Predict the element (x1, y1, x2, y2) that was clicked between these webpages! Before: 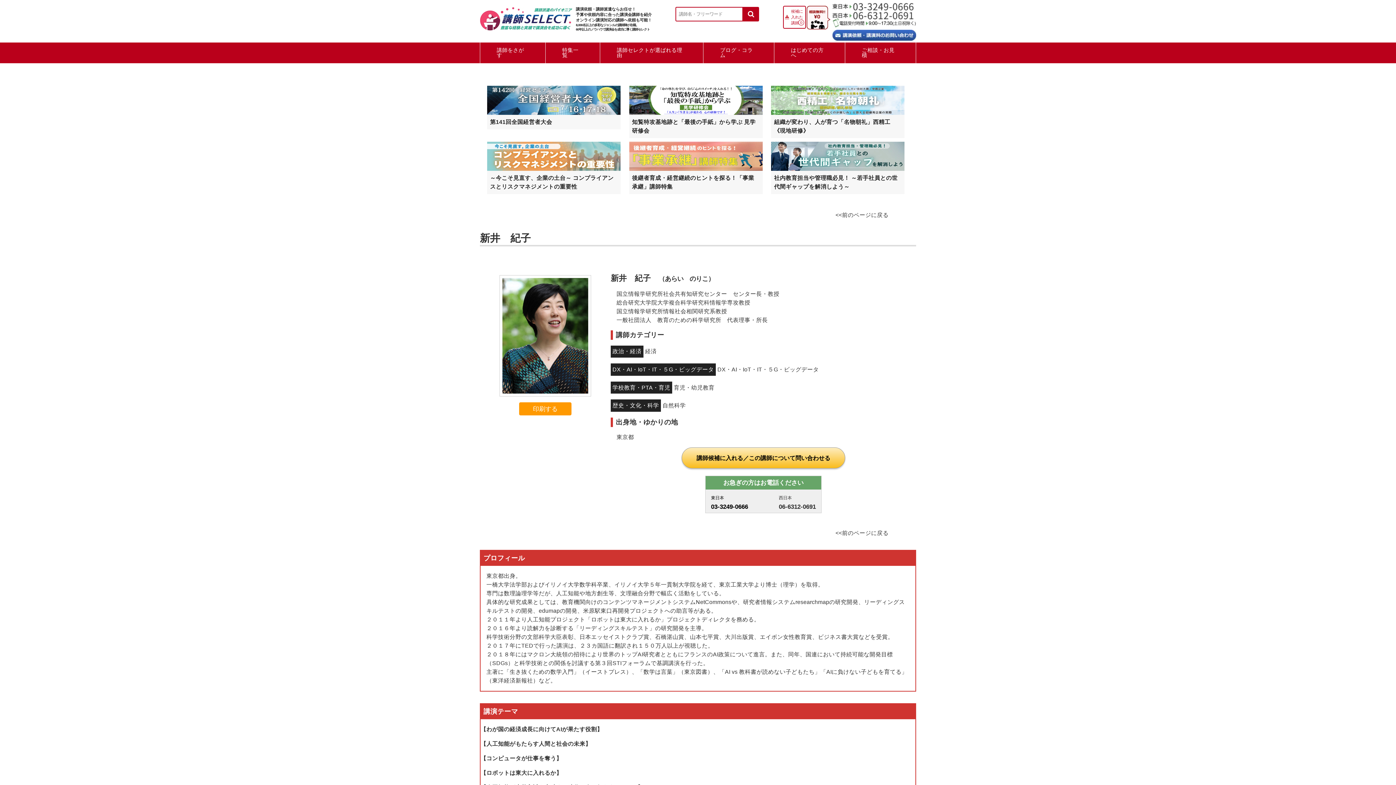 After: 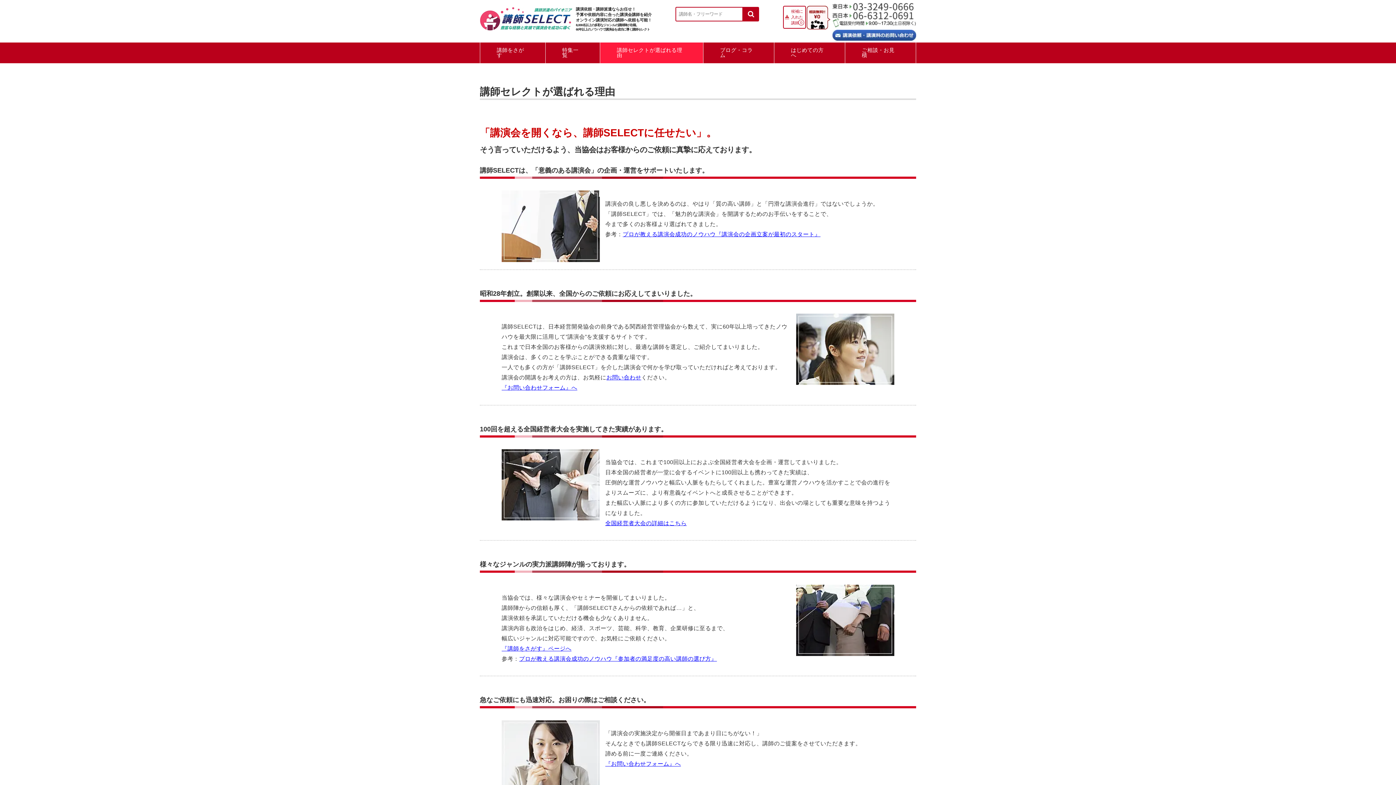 Action: bbox: (600, 42, 703, 63) label: 講師セレクトが選ばれる理由